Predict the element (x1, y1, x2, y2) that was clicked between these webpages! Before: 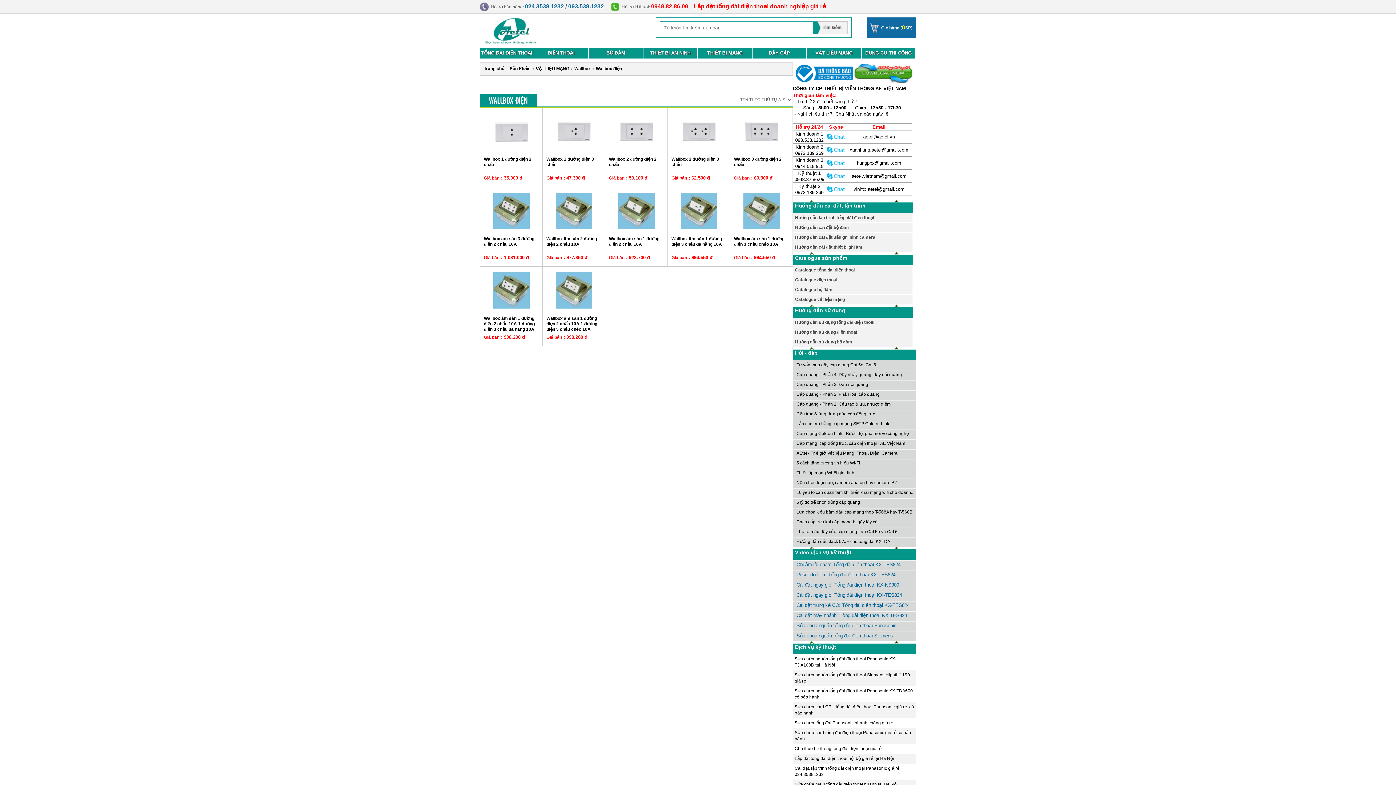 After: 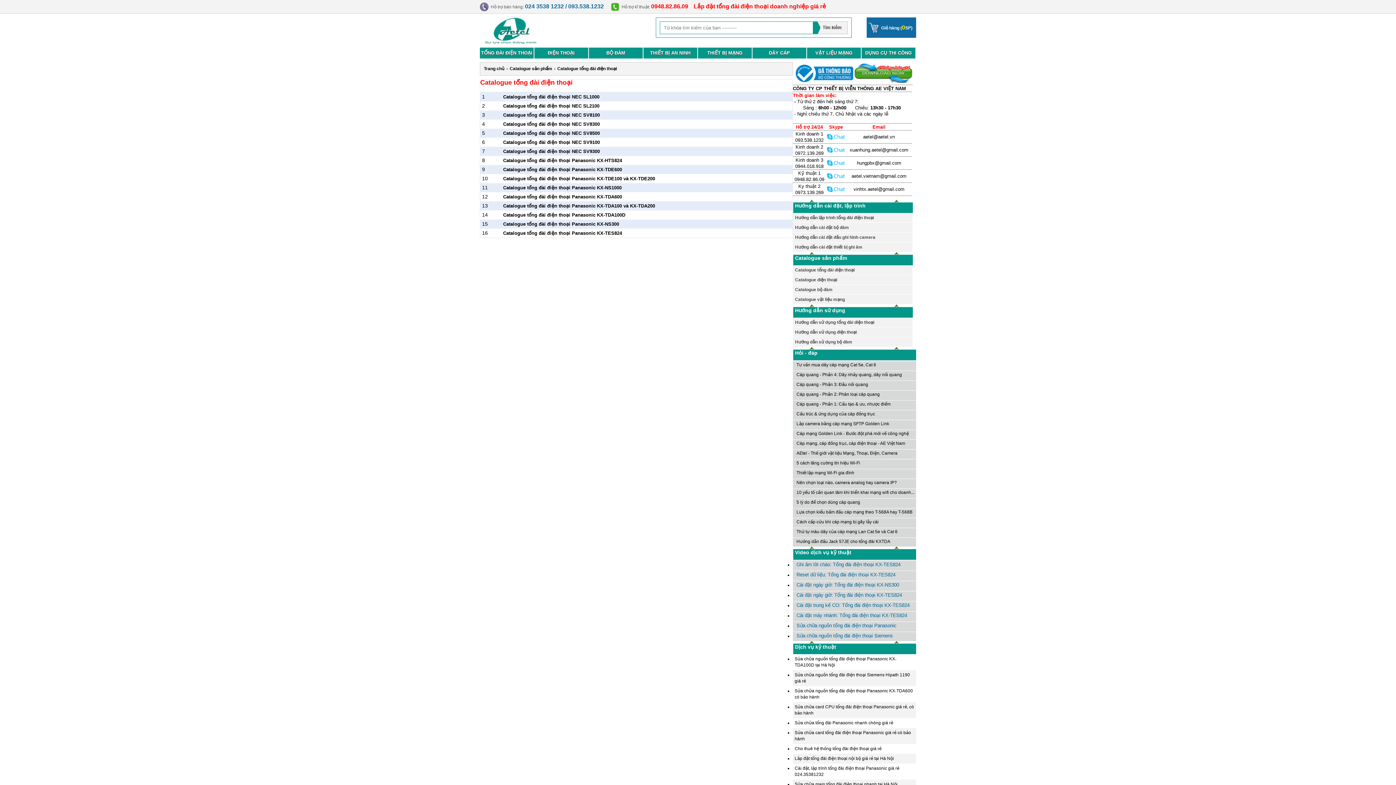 Action: label: Catalogue tổng đài điện thoại bbox: (793, 265, 913, 275)